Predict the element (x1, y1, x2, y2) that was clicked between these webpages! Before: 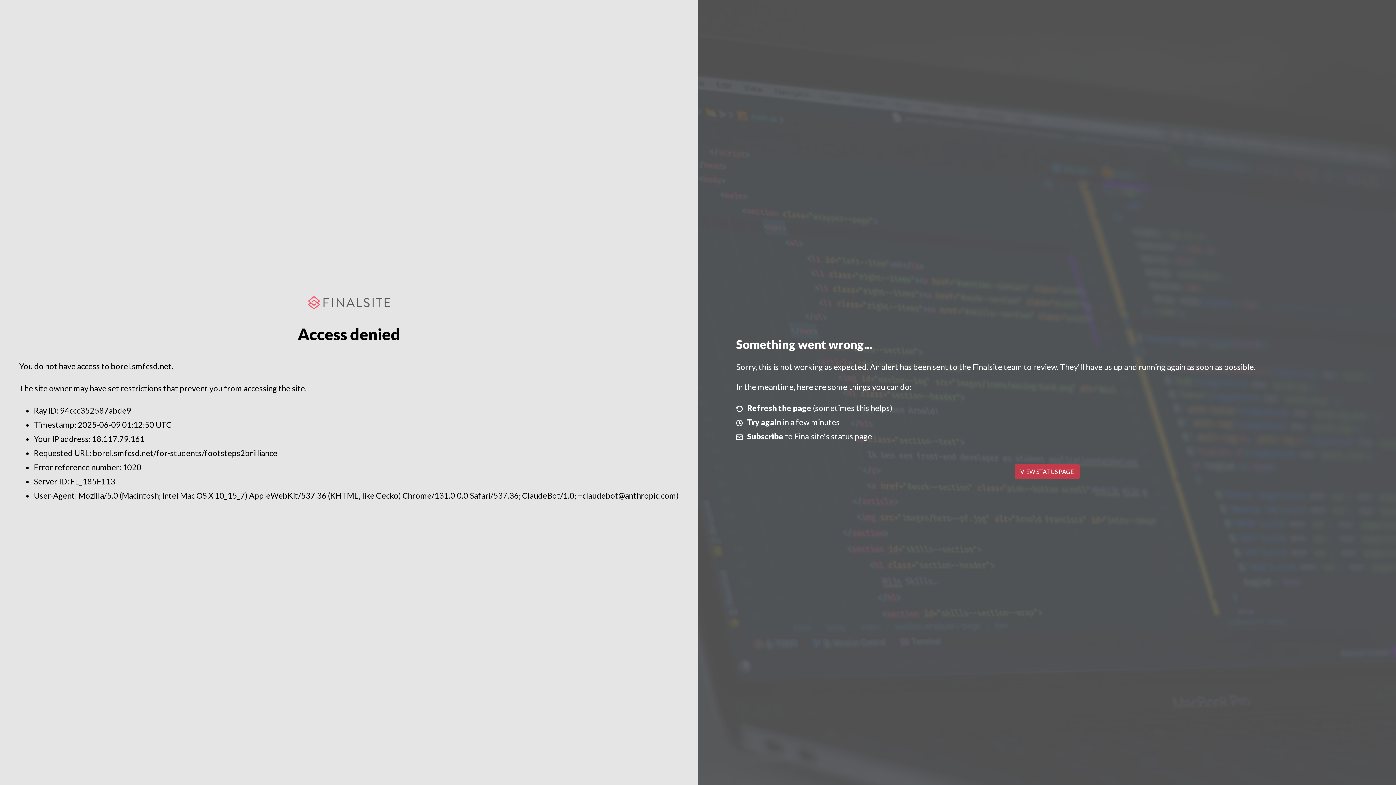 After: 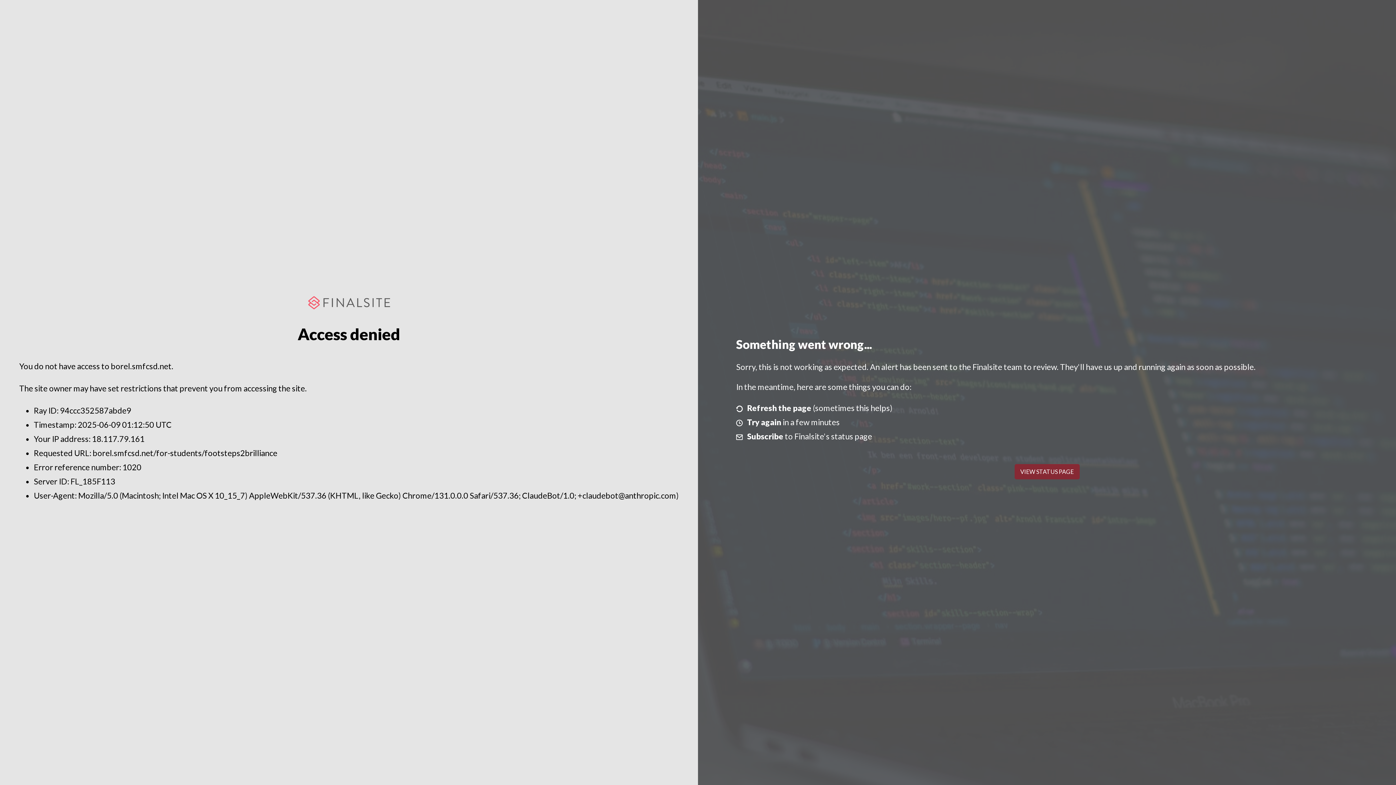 Action: label: VIEW STATUS PAGE bbox: (1014, 464, 1079, 479)